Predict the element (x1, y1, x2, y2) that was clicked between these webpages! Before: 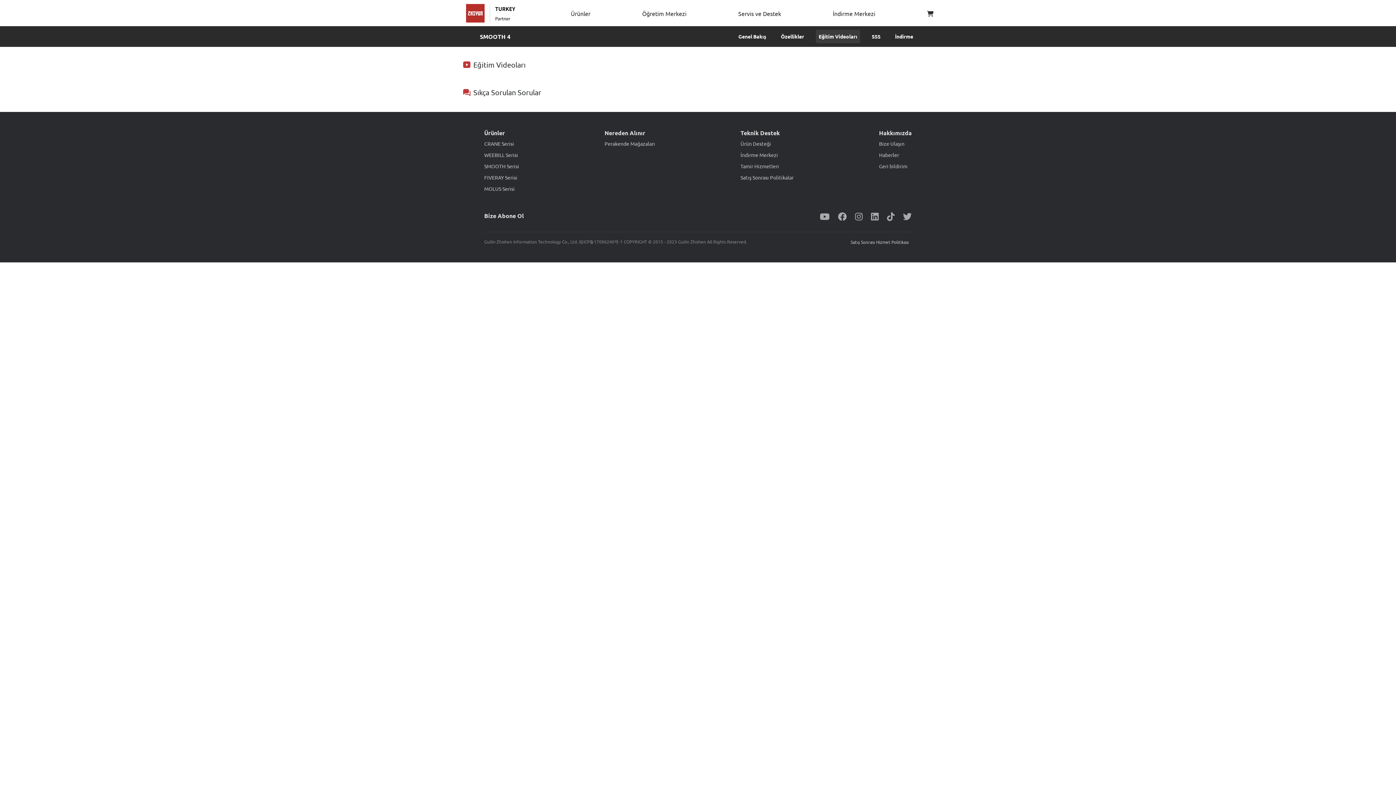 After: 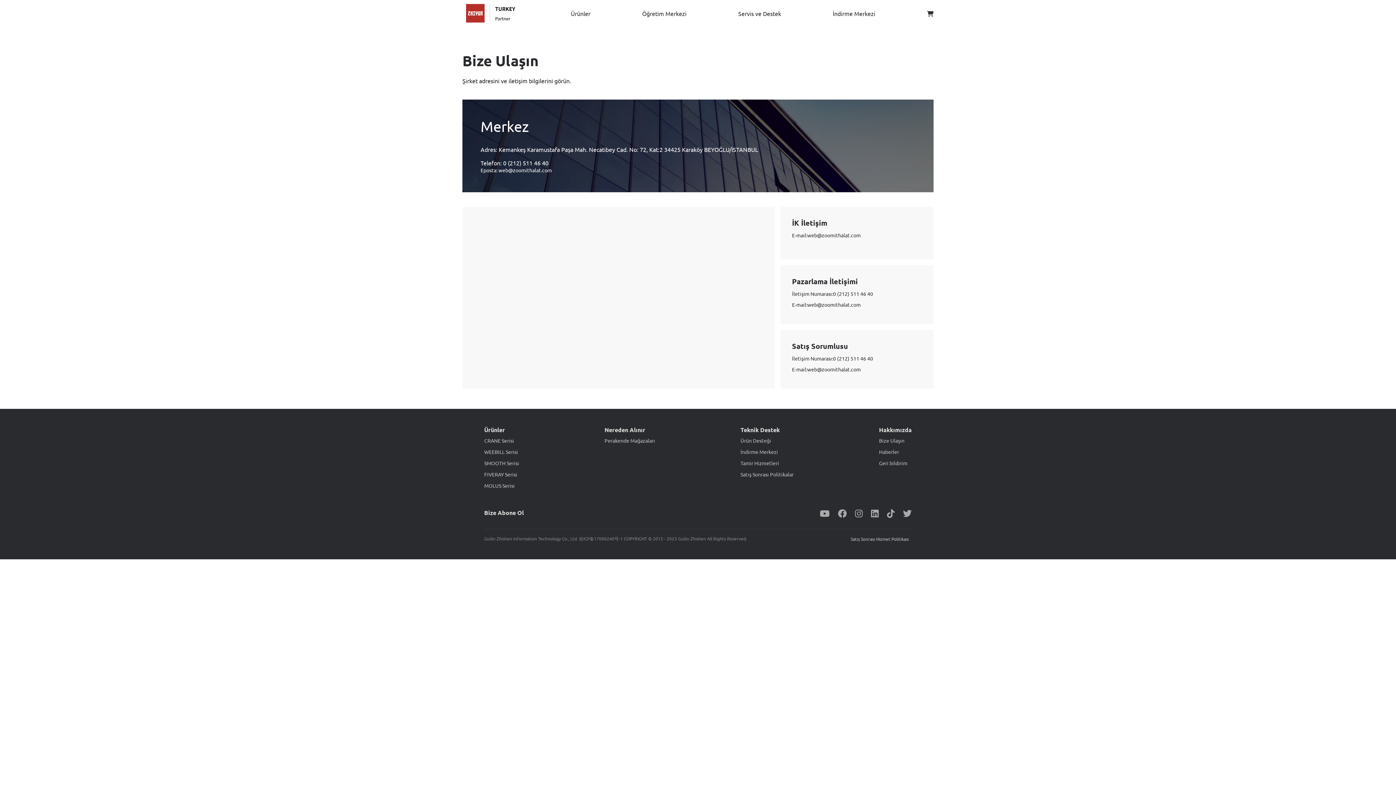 Action: bbox: (879, 140, 912, 147) label: Bize Ulaşın